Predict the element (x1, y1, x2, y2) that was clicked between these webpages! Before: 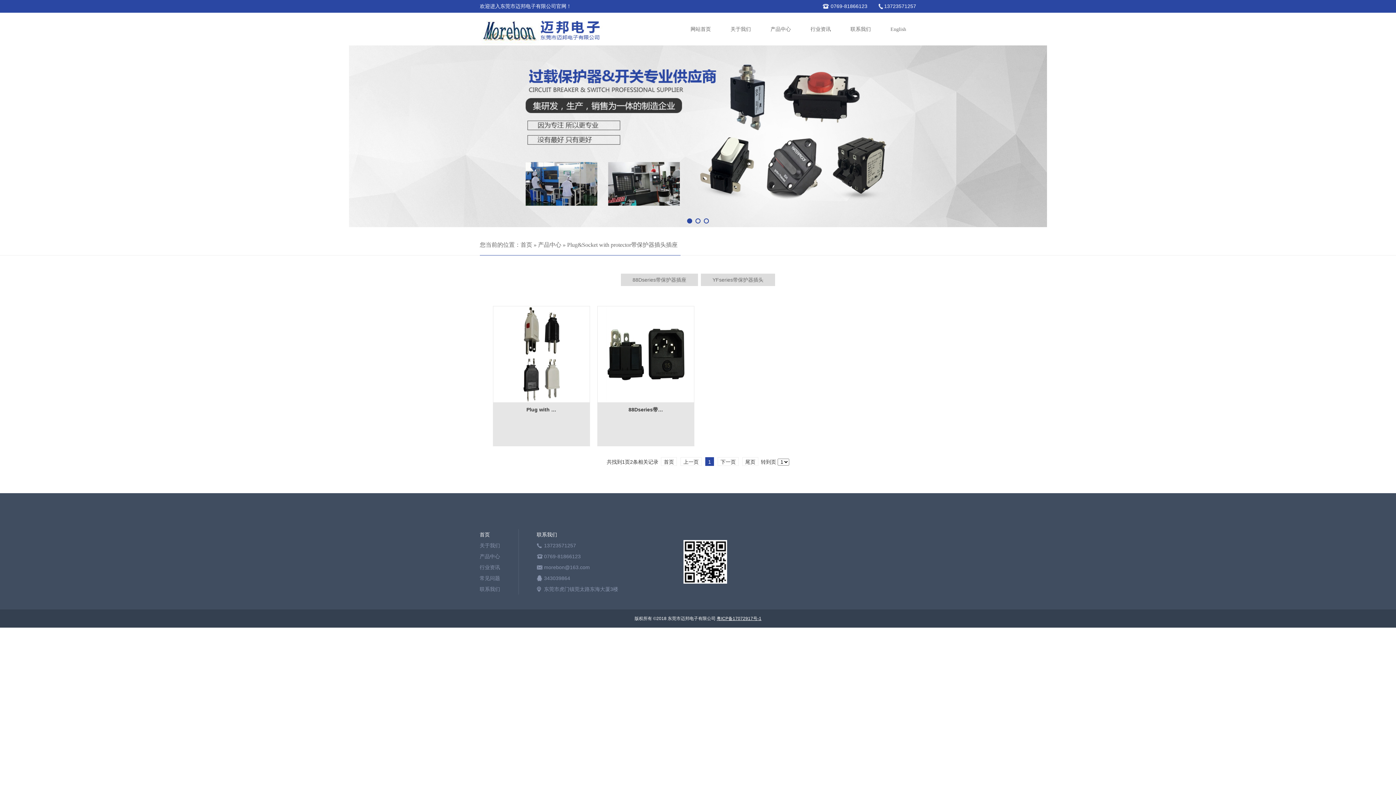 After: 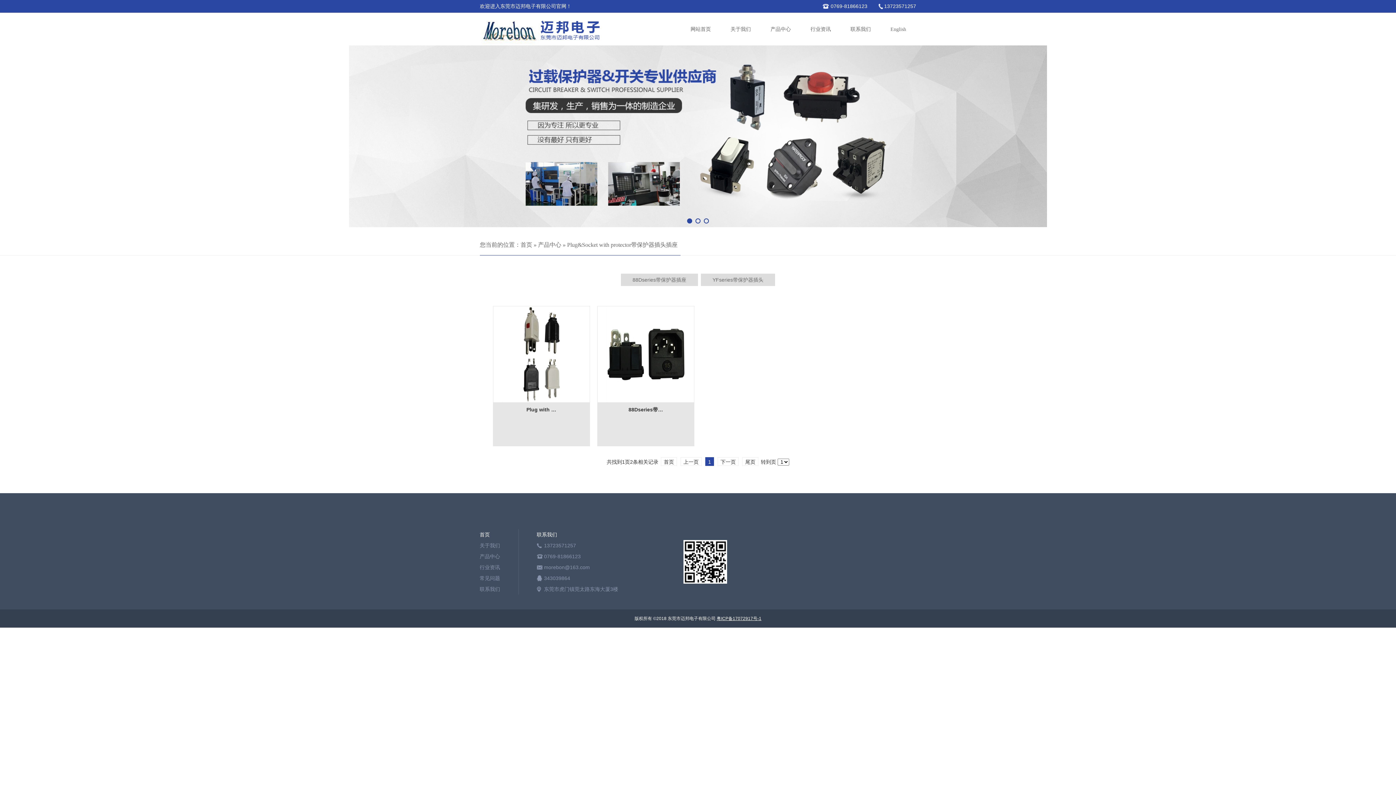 Action: bbox: (661, 457, 677, 466) label: 首页